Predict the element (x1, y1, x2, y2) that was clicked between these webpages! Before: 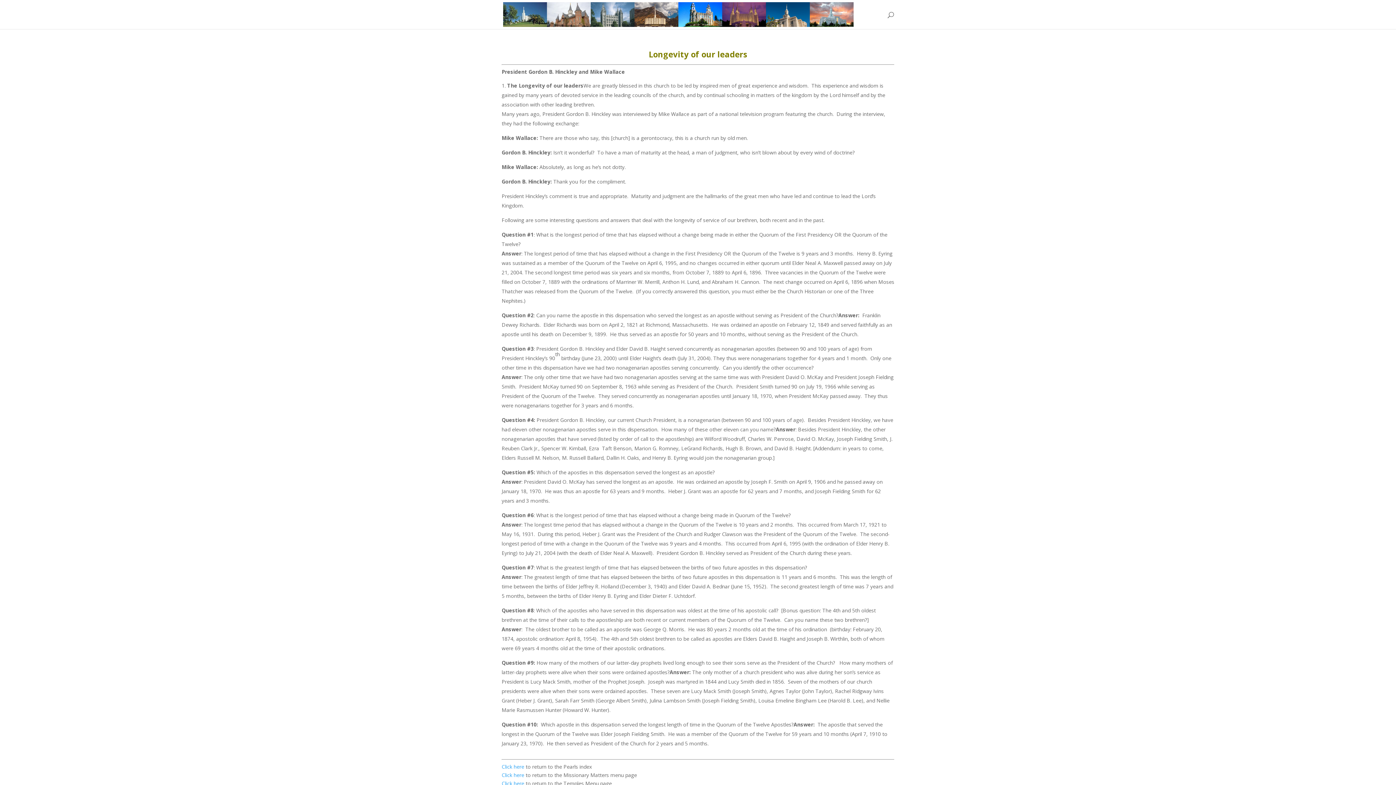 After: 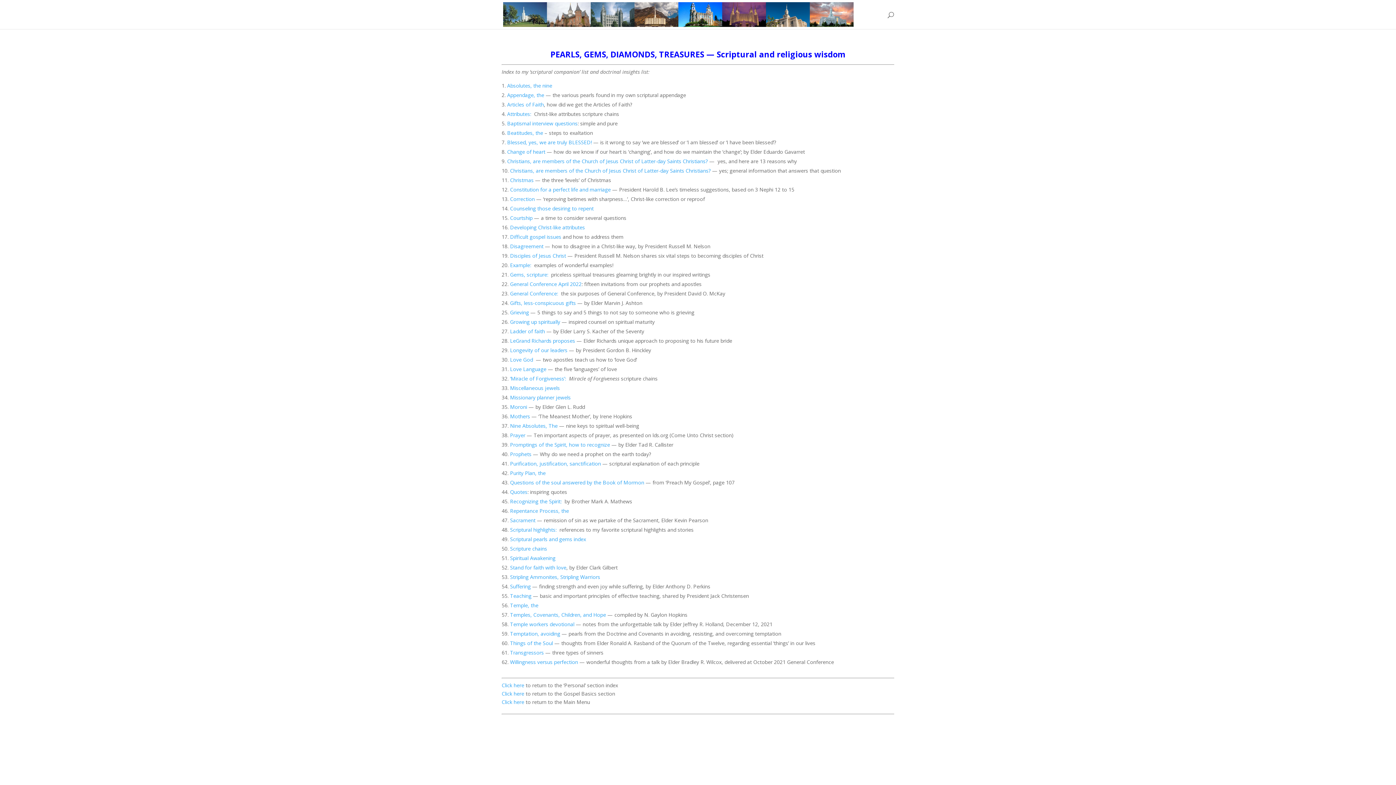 Action: label: Click here bbox: (501, 763, 524, 770)